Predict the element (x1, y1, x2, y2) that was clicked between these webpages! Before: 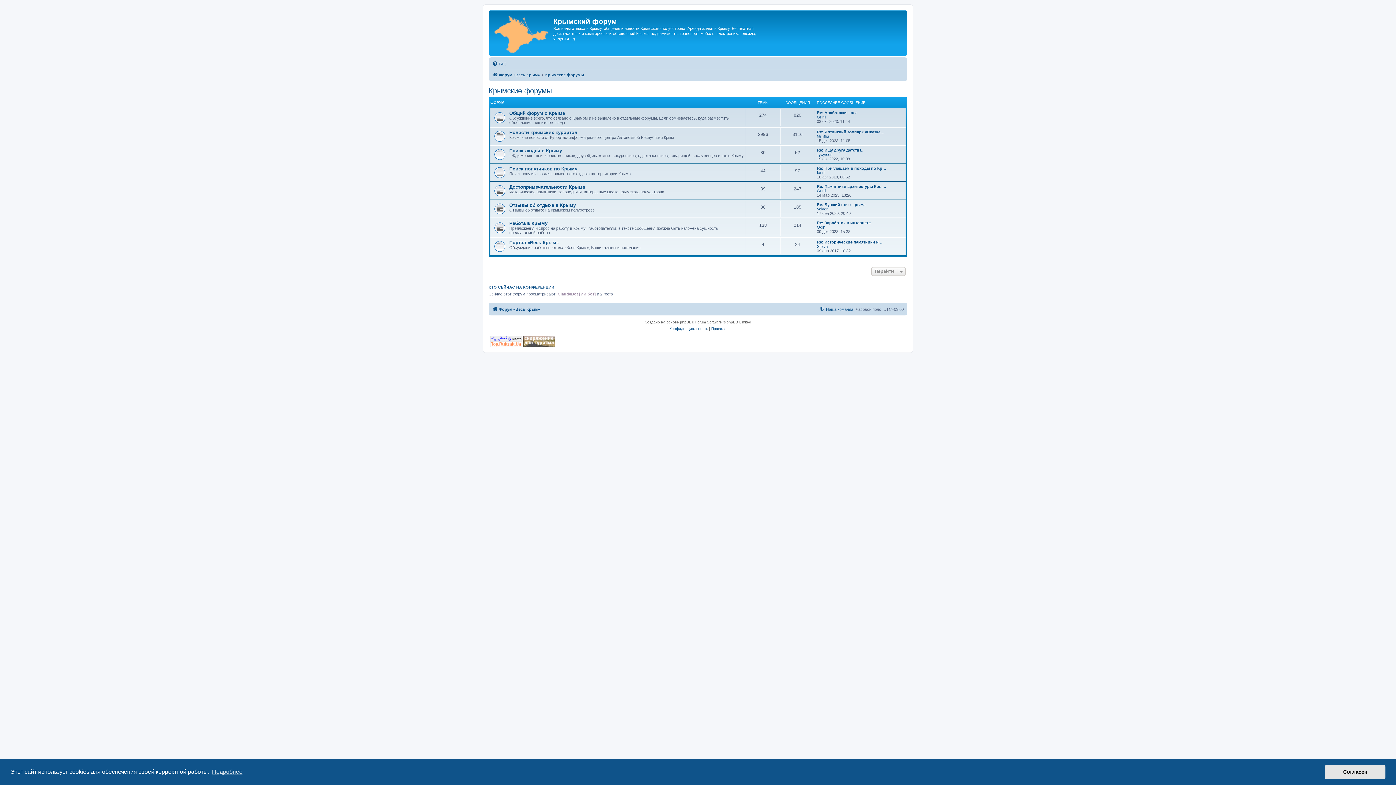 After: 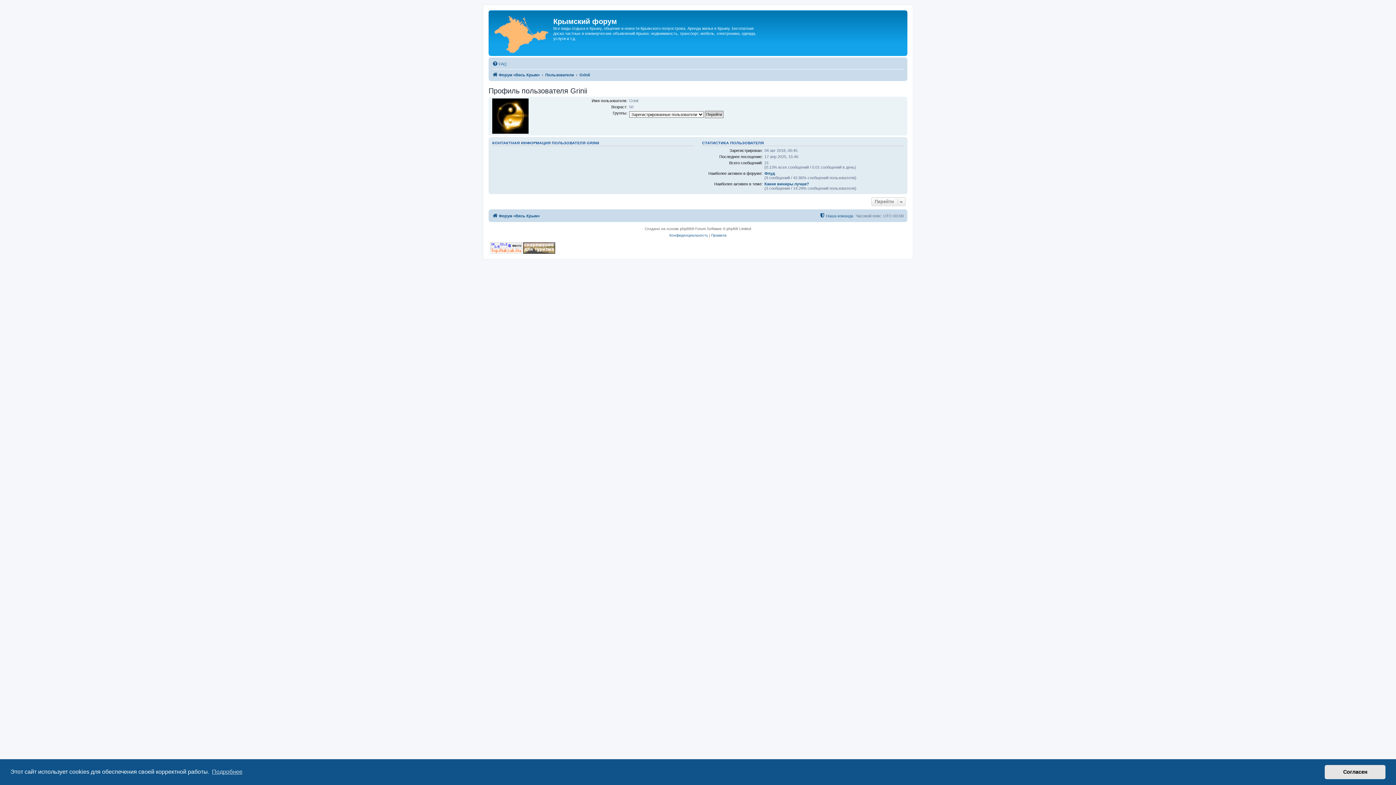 Action: bbox: (817, 188, 826, 193) label: Grinii